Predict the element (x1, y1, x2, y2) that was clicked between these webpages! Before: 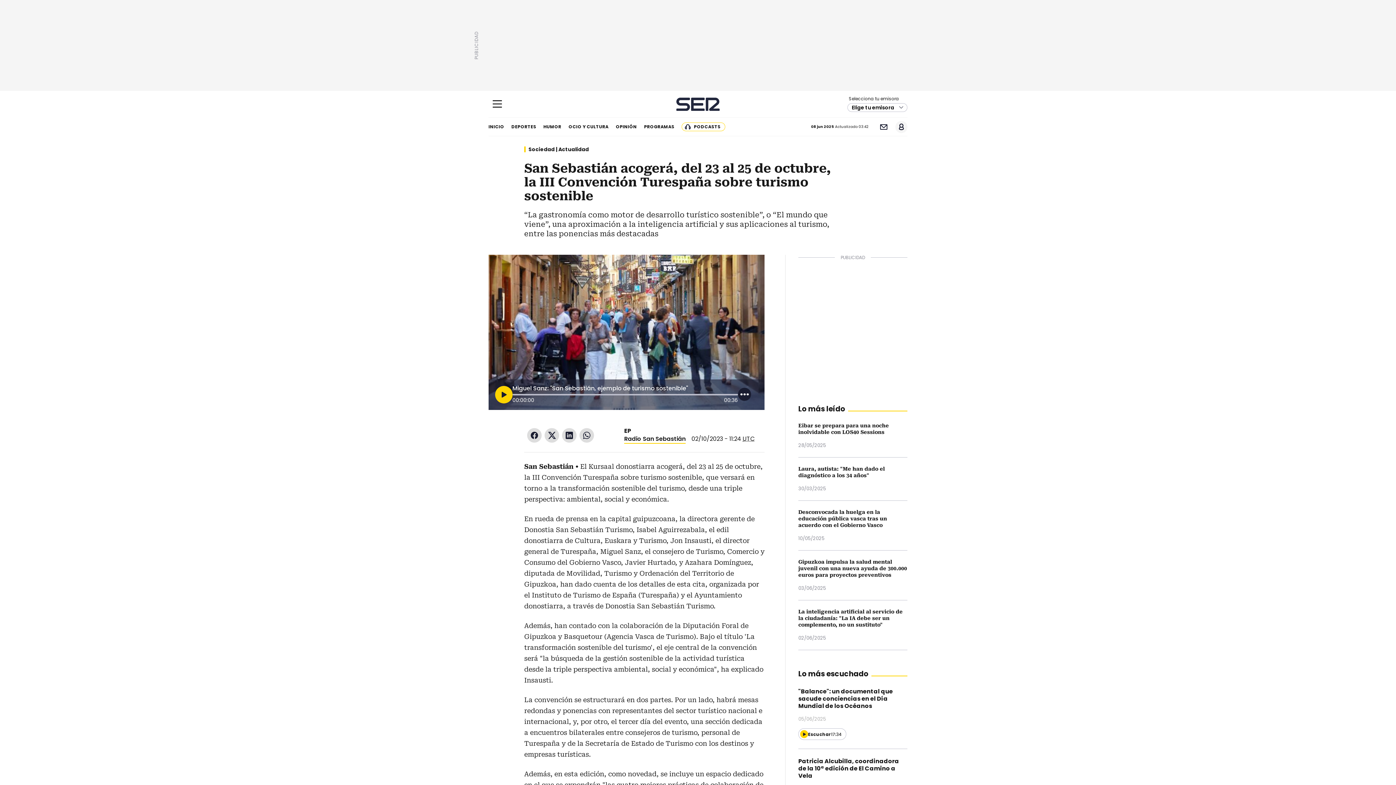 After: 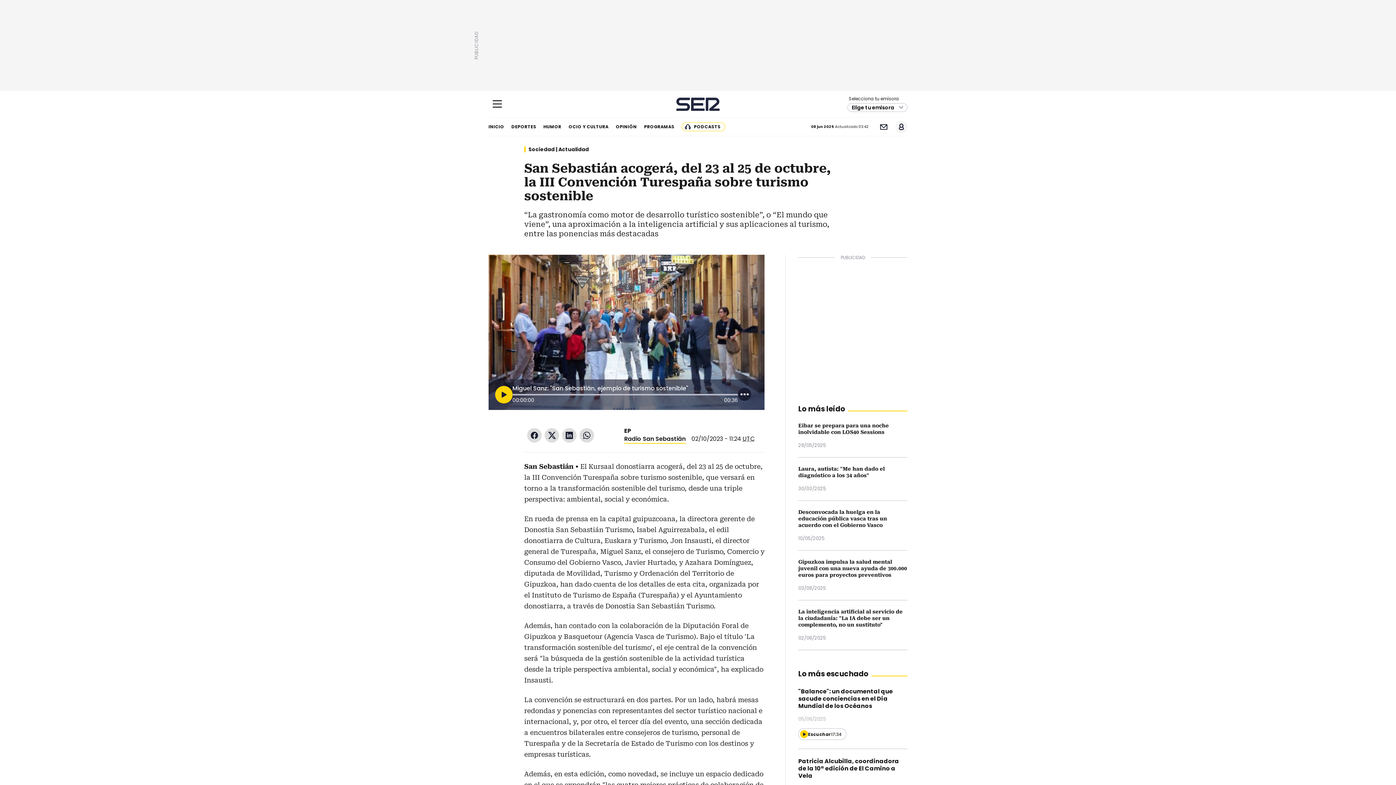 Action: bbox: (800, 730, 808, 738)